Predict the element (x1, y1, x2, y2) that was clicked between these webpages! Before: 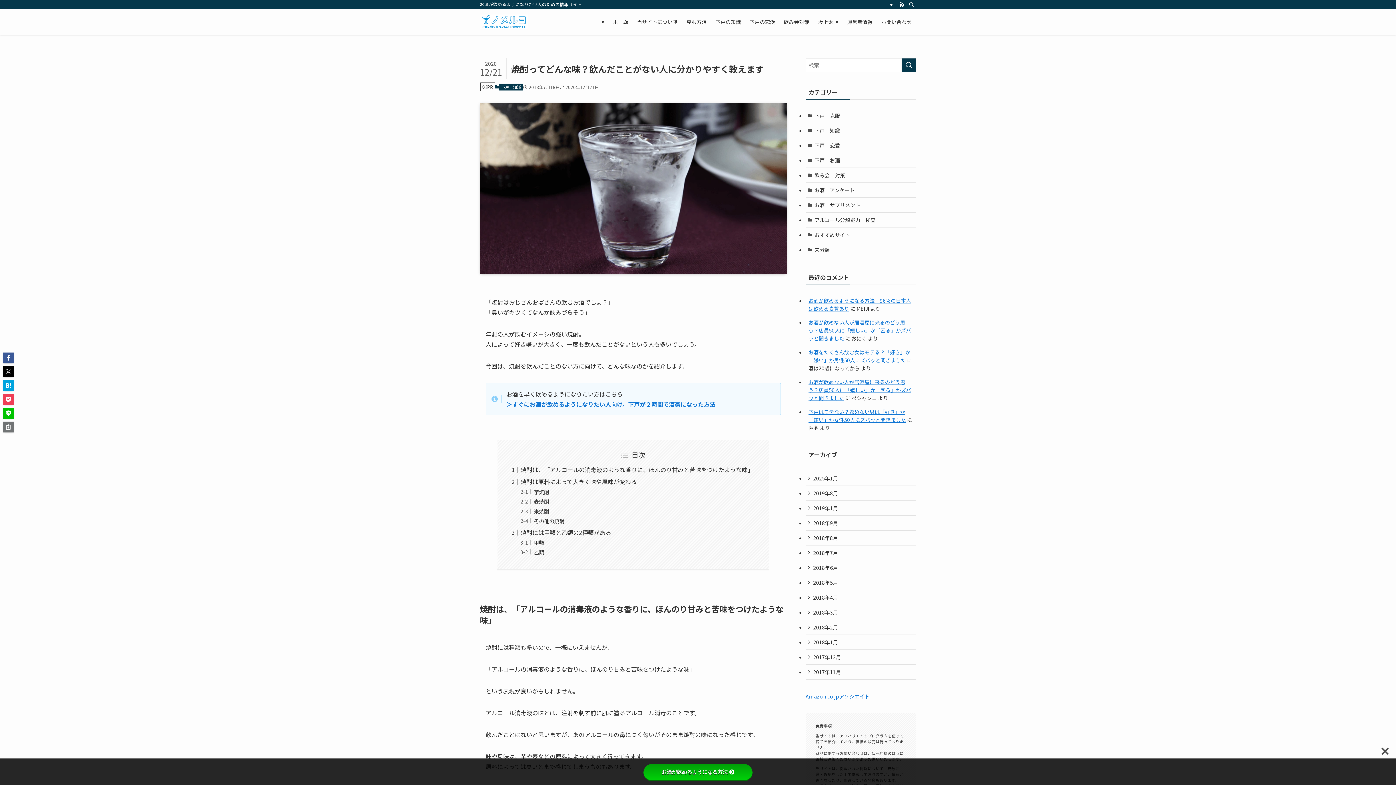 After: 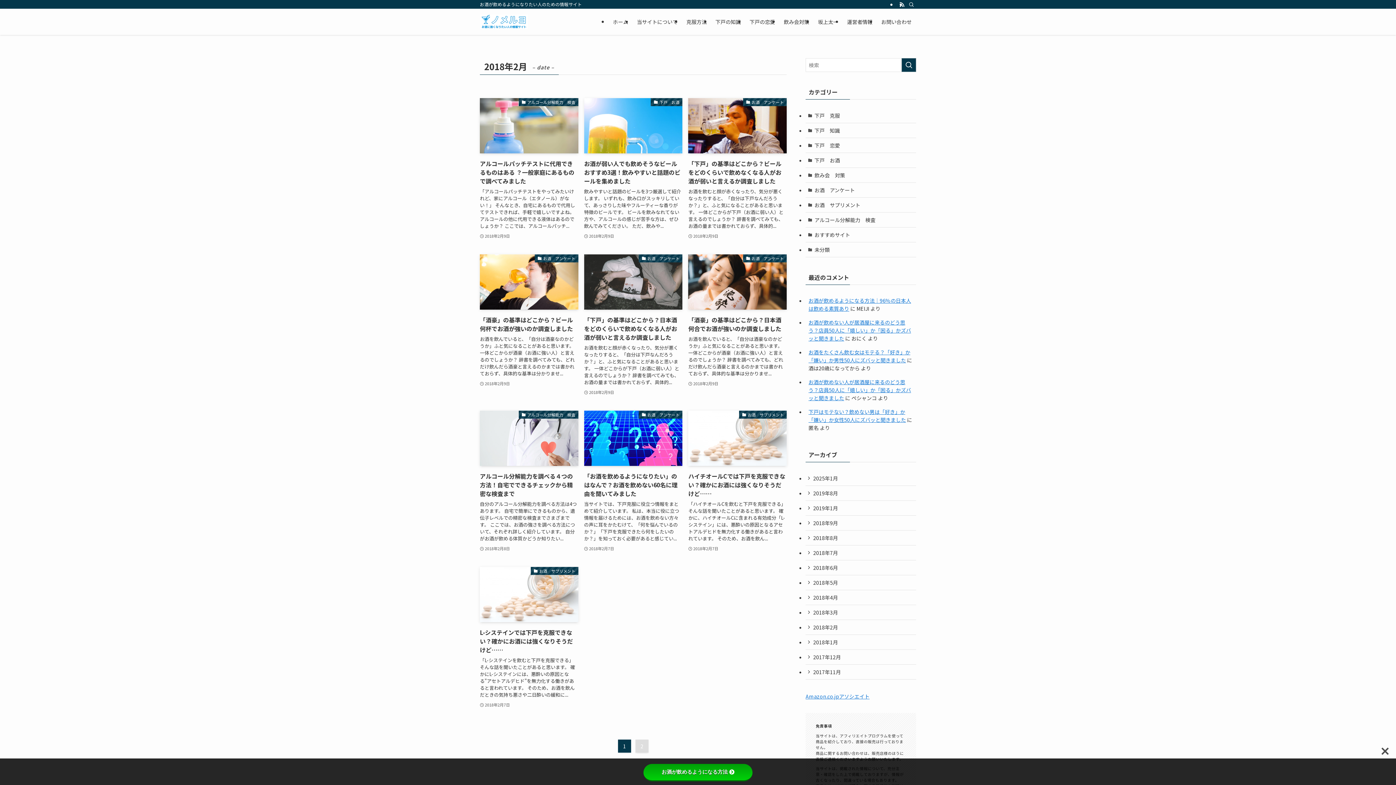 Action: bbox: (805, 620, 916, 635) label: 2018年2月